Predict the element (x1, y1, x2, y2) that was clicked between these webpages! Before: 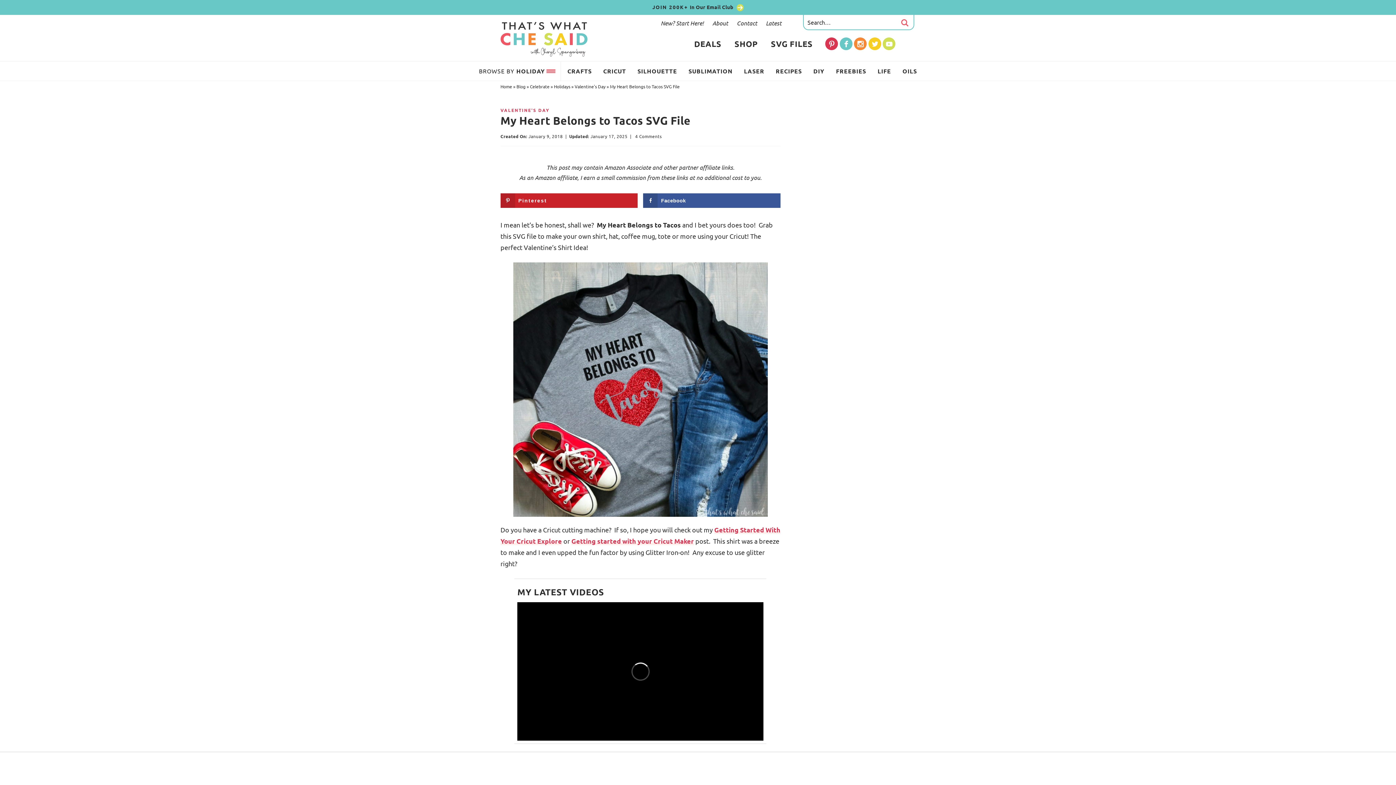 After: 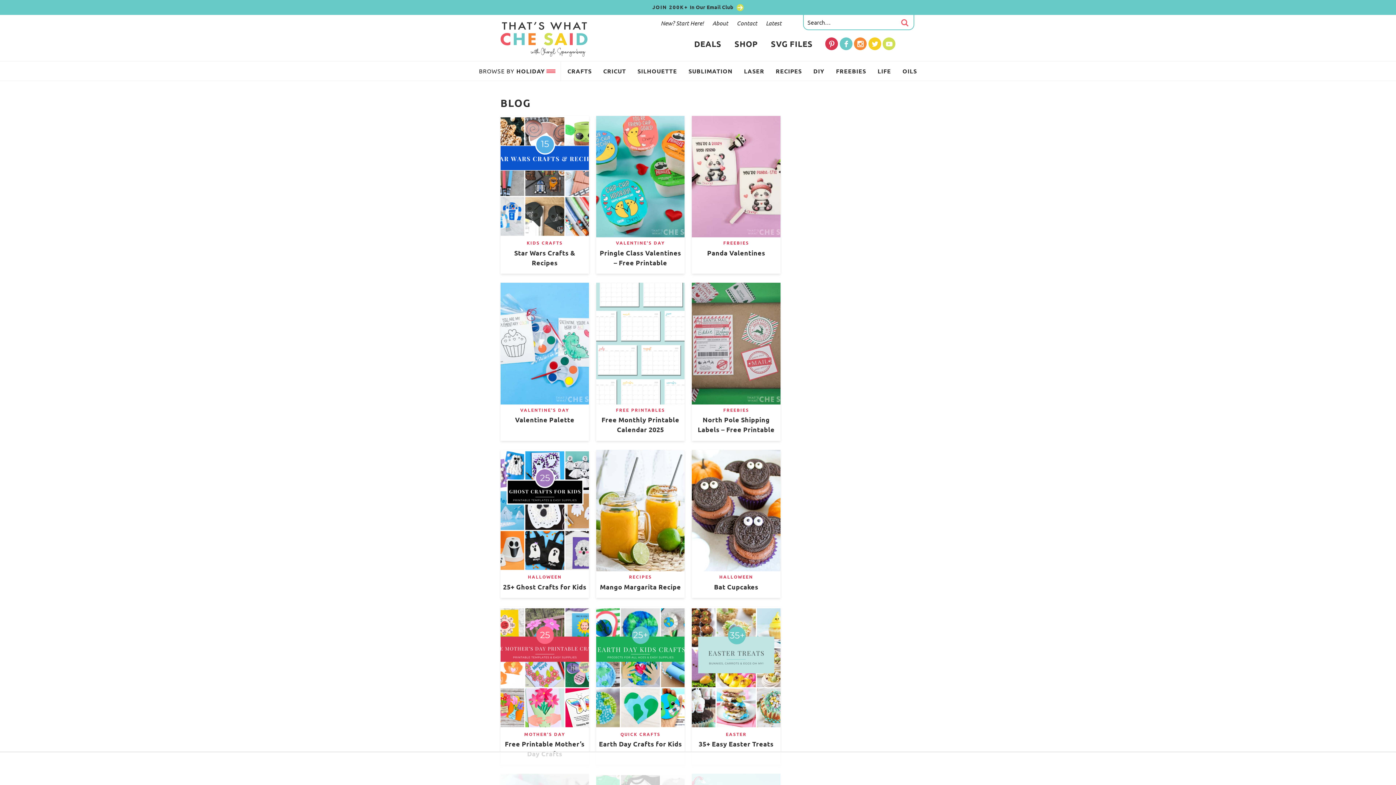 Action: bbox: (762, 19, 785, 26) label: Latest